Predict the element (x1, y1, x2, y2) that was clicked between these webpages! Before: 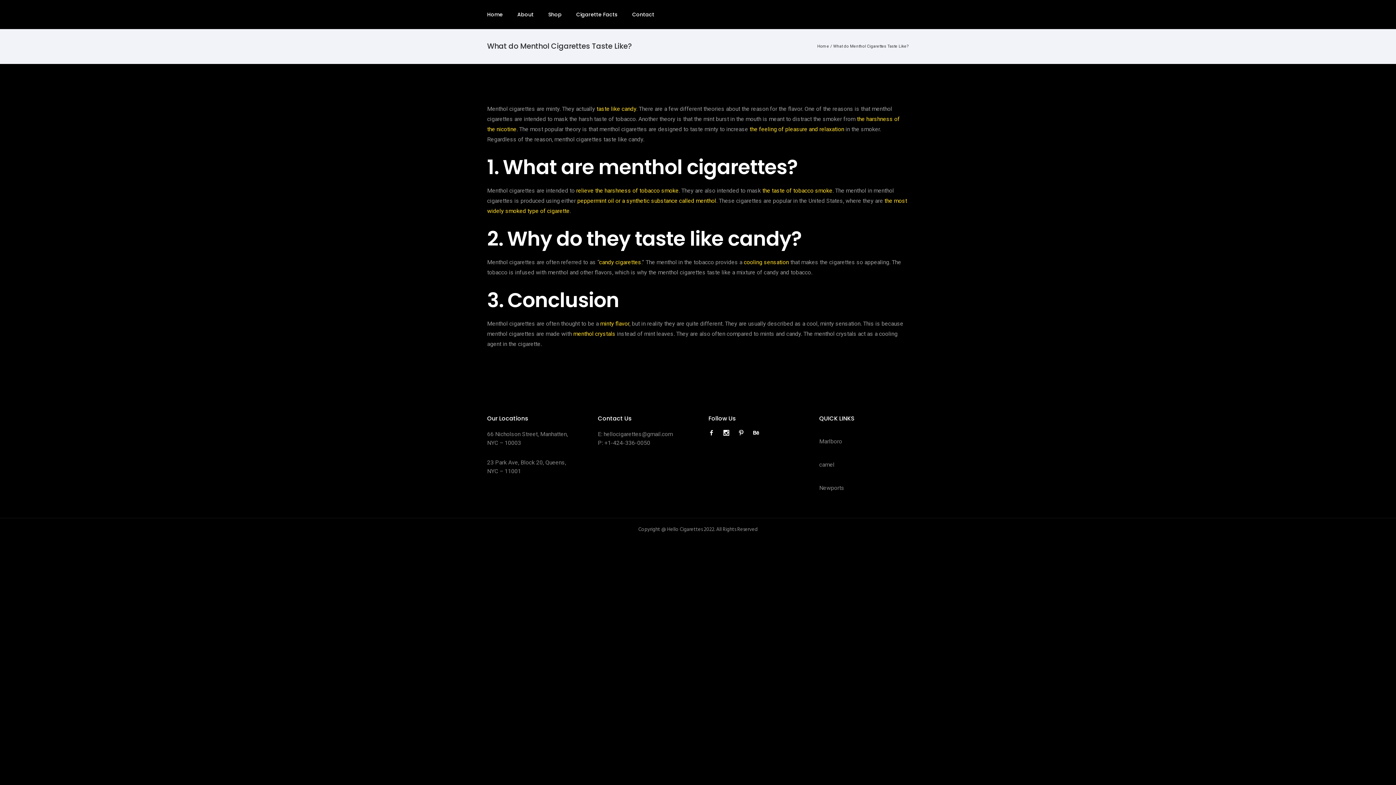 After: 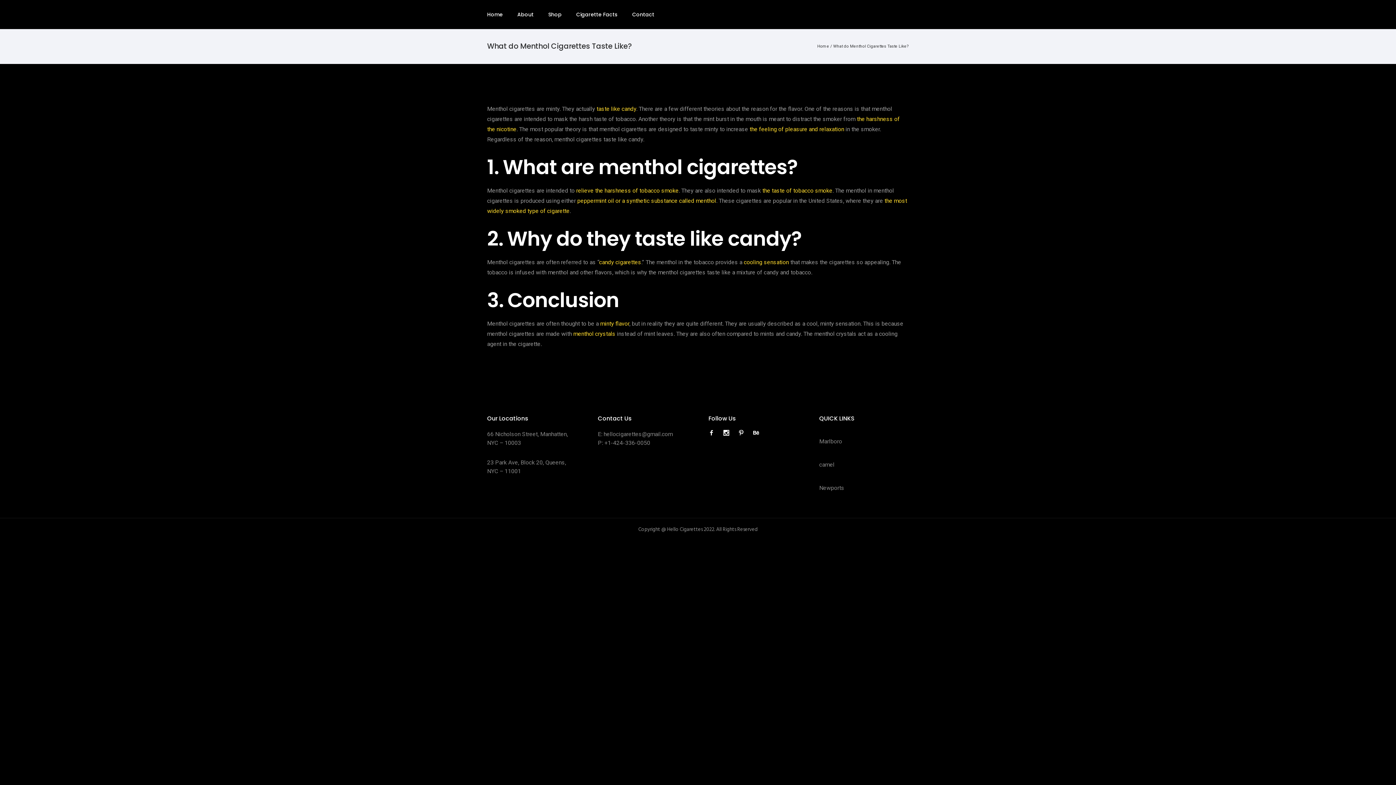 Action: label: icon-social_instagram bbox: (723, 430, 733, 436)